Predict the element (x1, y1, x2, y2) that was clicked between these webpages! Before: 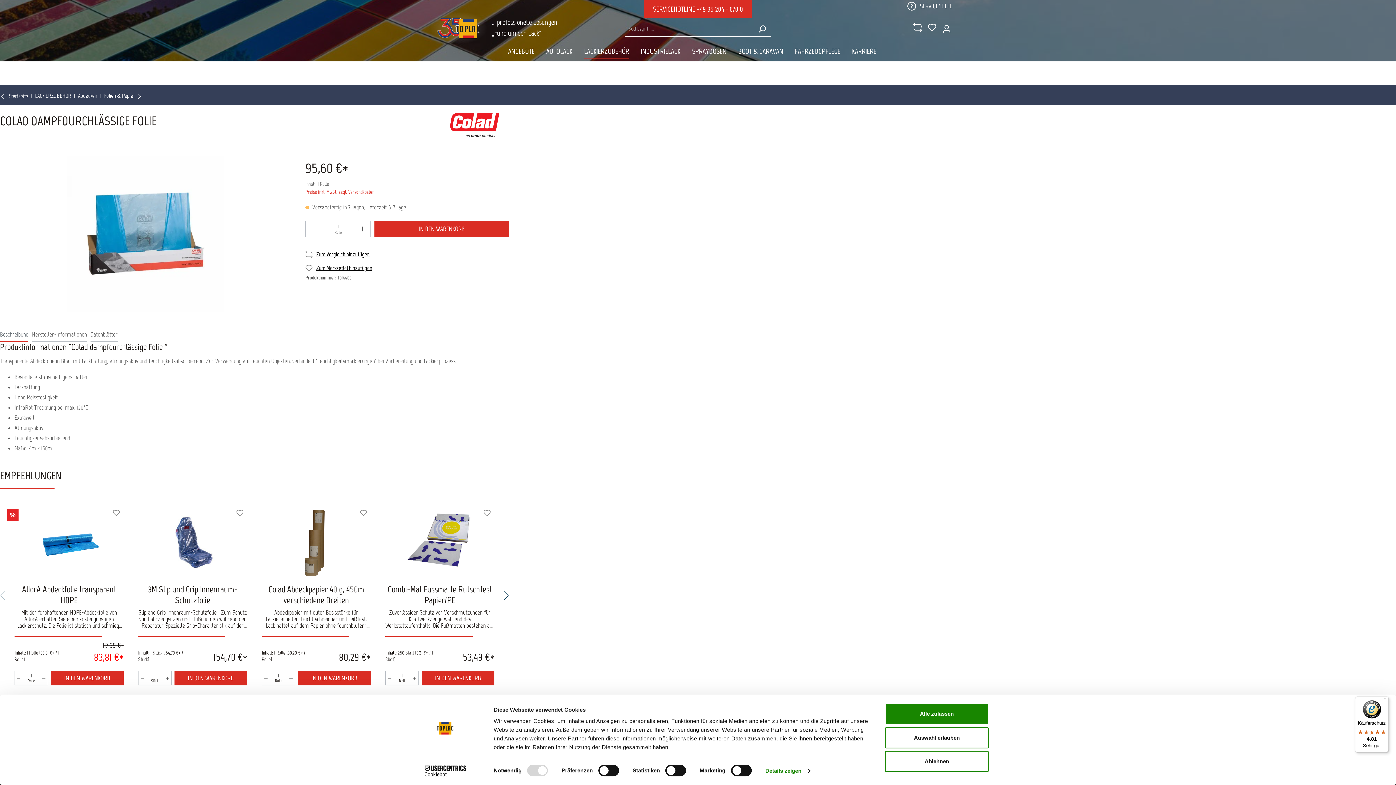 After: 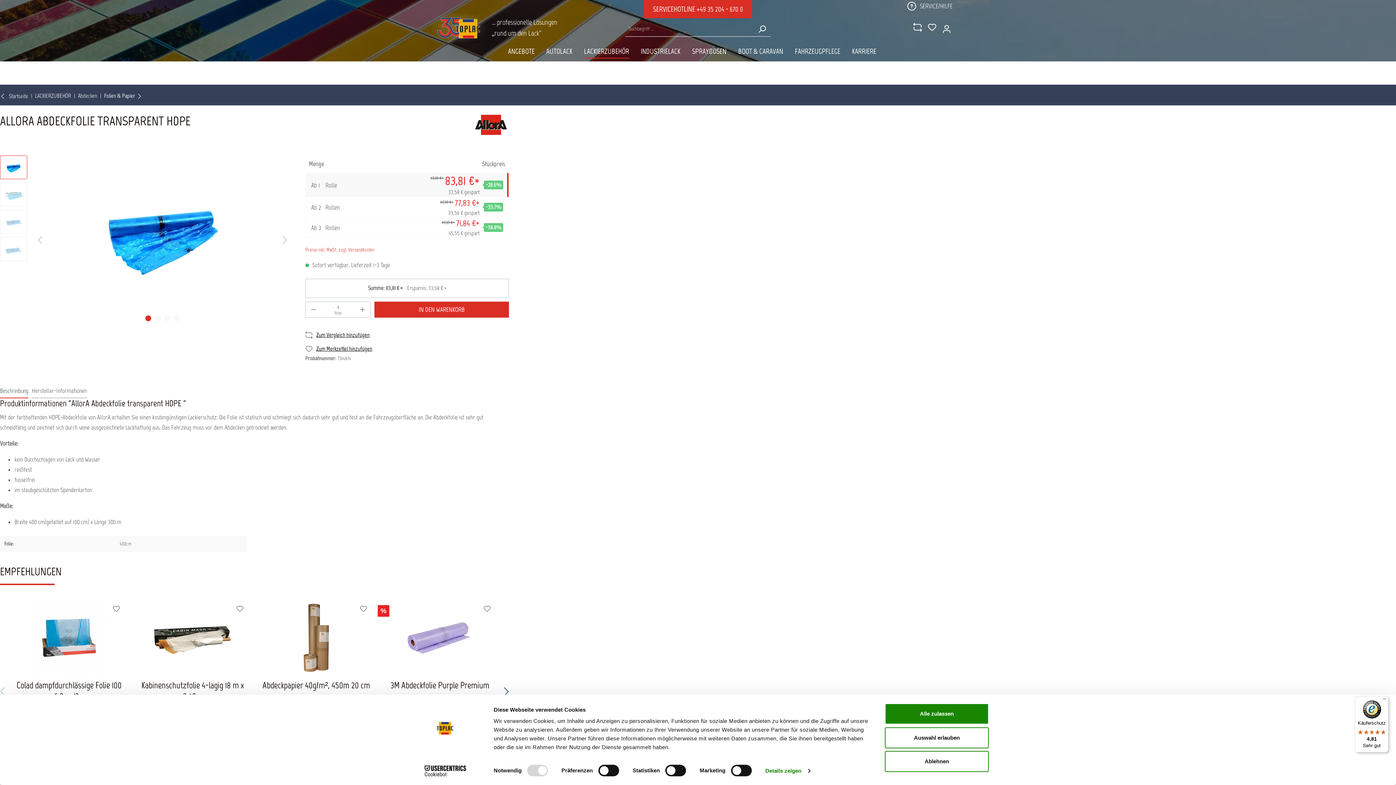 Action: bbox: (14, 505, 123, 578)